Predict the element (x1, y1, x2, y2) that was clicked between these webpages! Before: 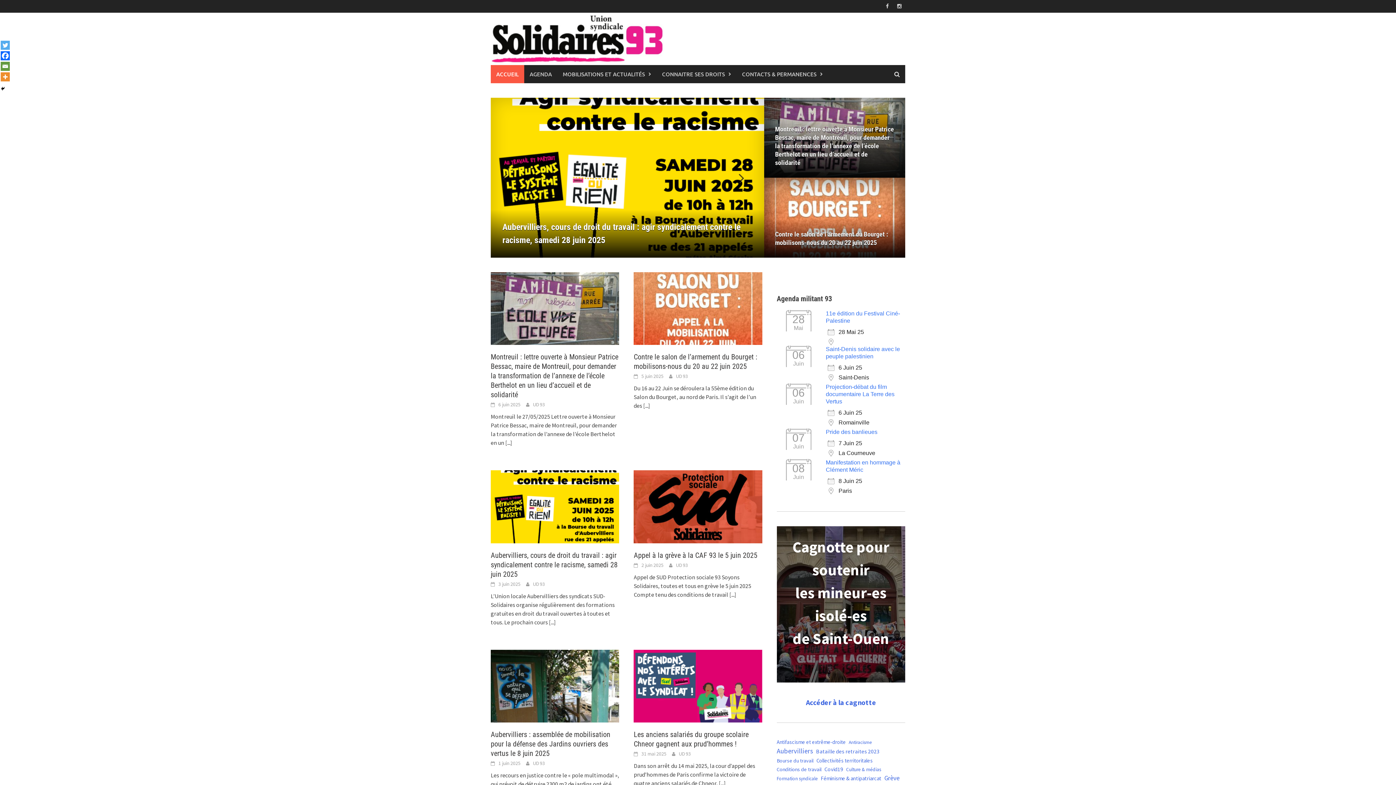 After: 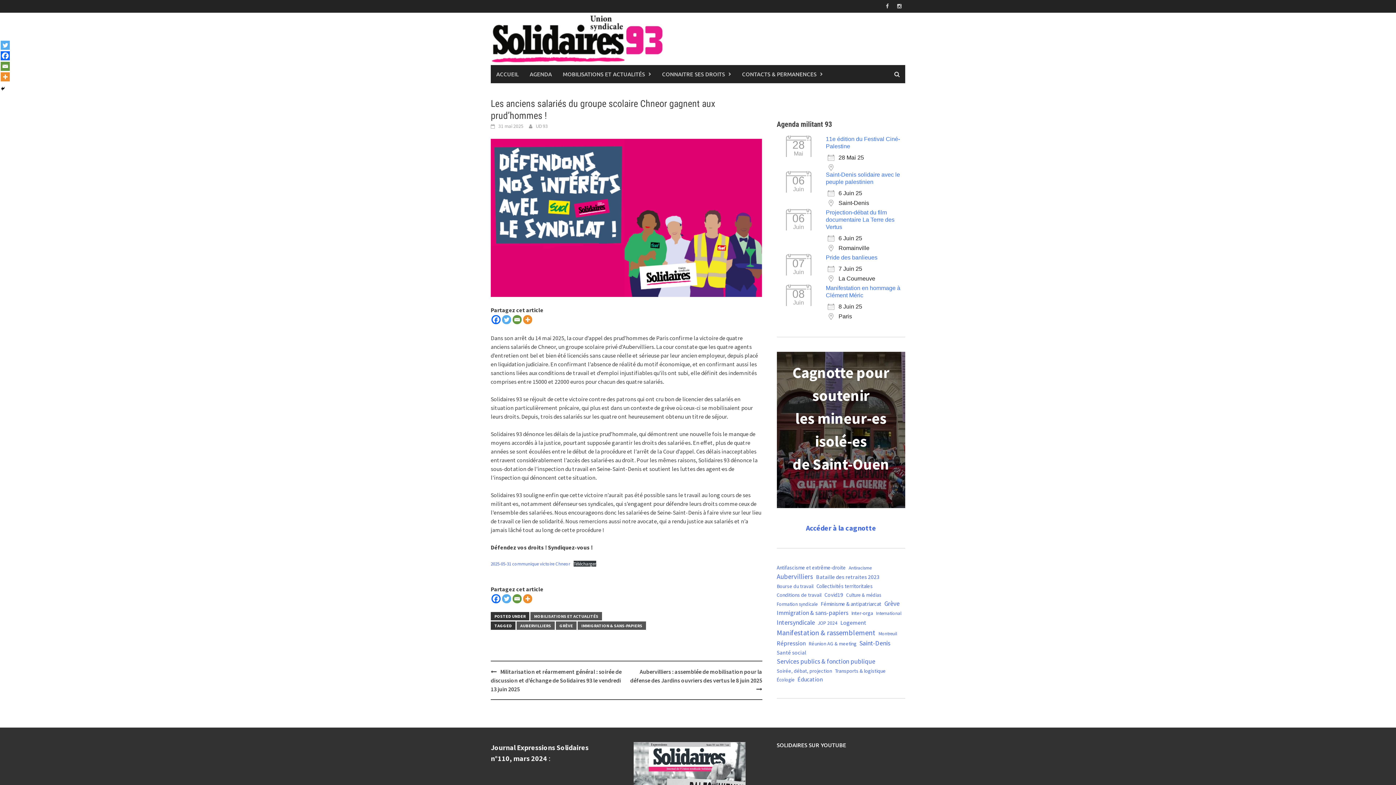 Action: bbox: (641, 750, 666, 757) label: 31 mai 2025